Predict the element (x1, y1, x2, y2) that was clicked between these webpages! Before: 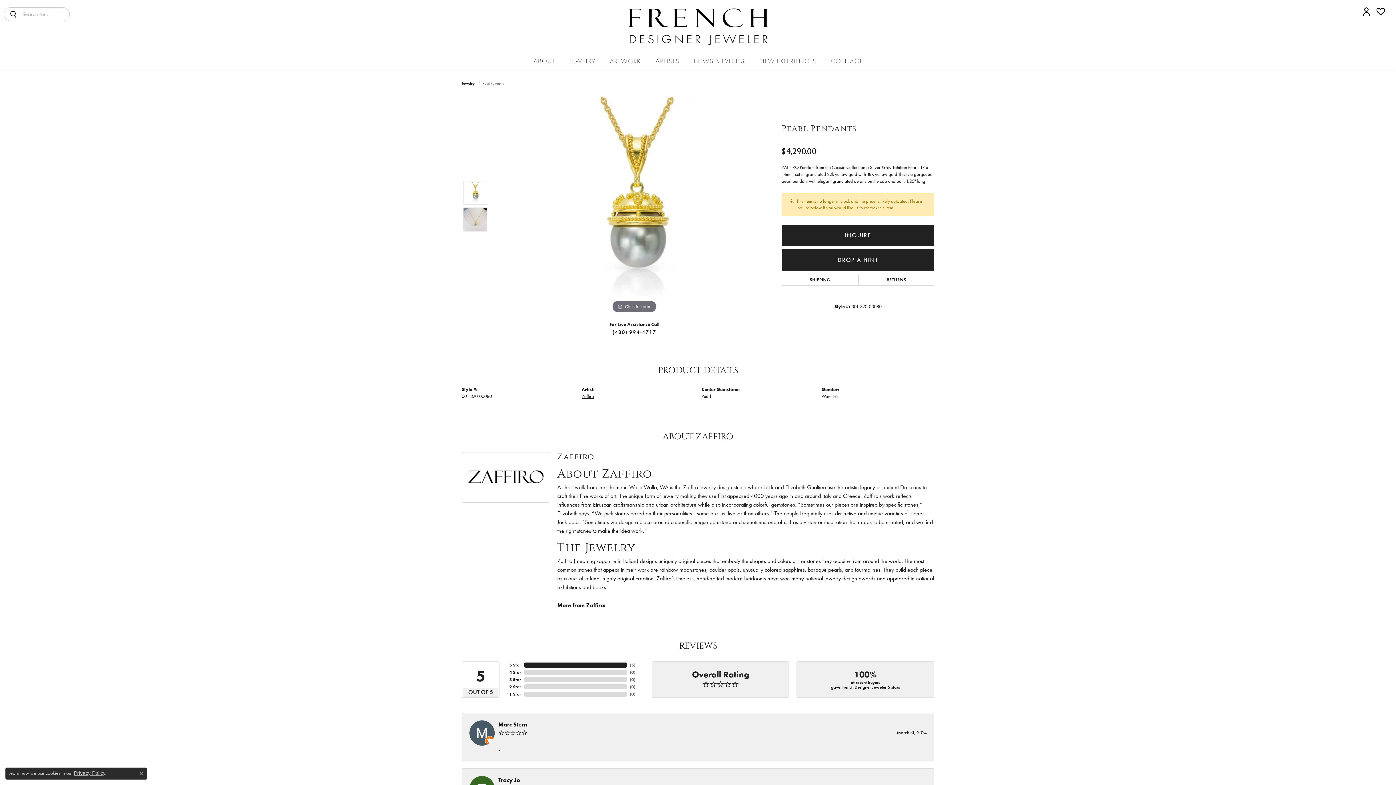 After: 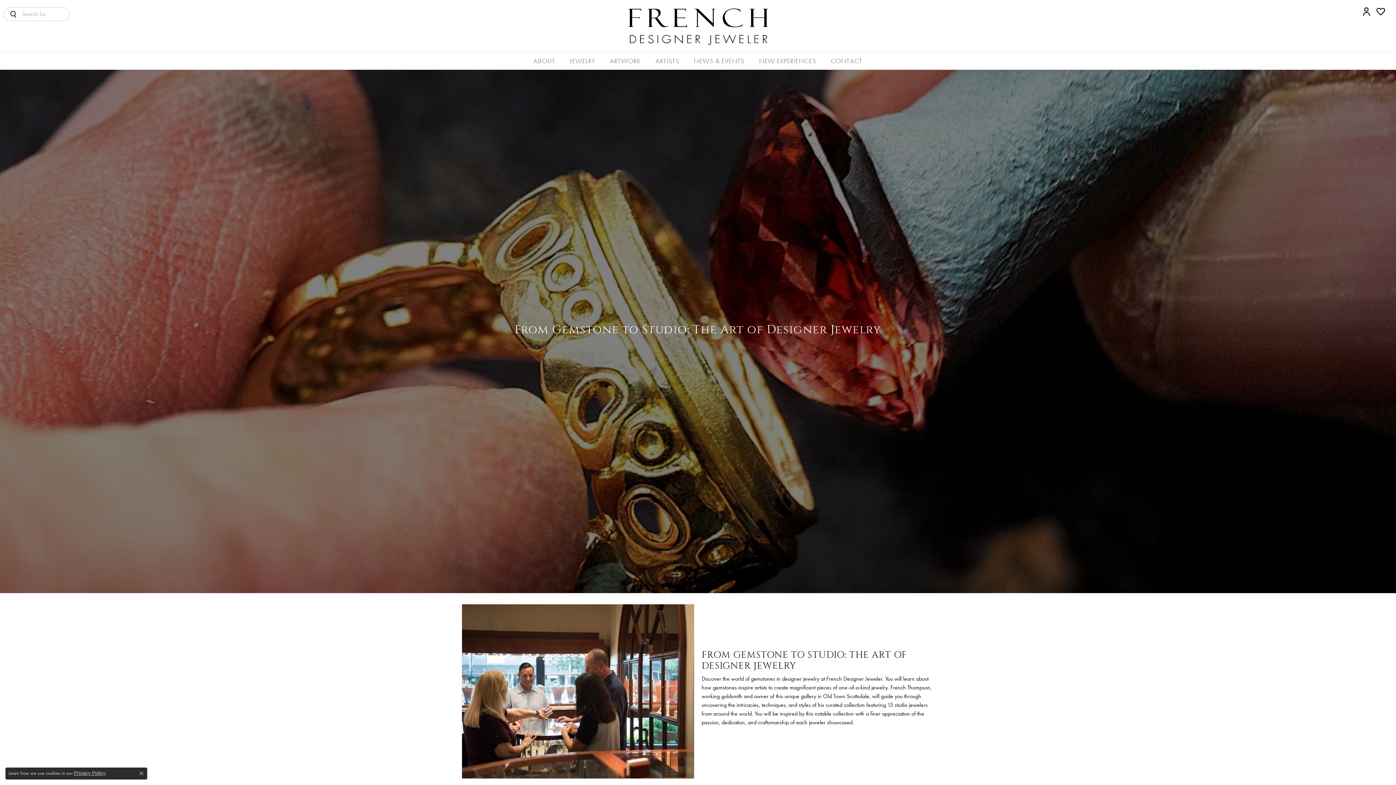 Action: bbox: (752, 52, 823, 69) label: NEW EXPERIENCES